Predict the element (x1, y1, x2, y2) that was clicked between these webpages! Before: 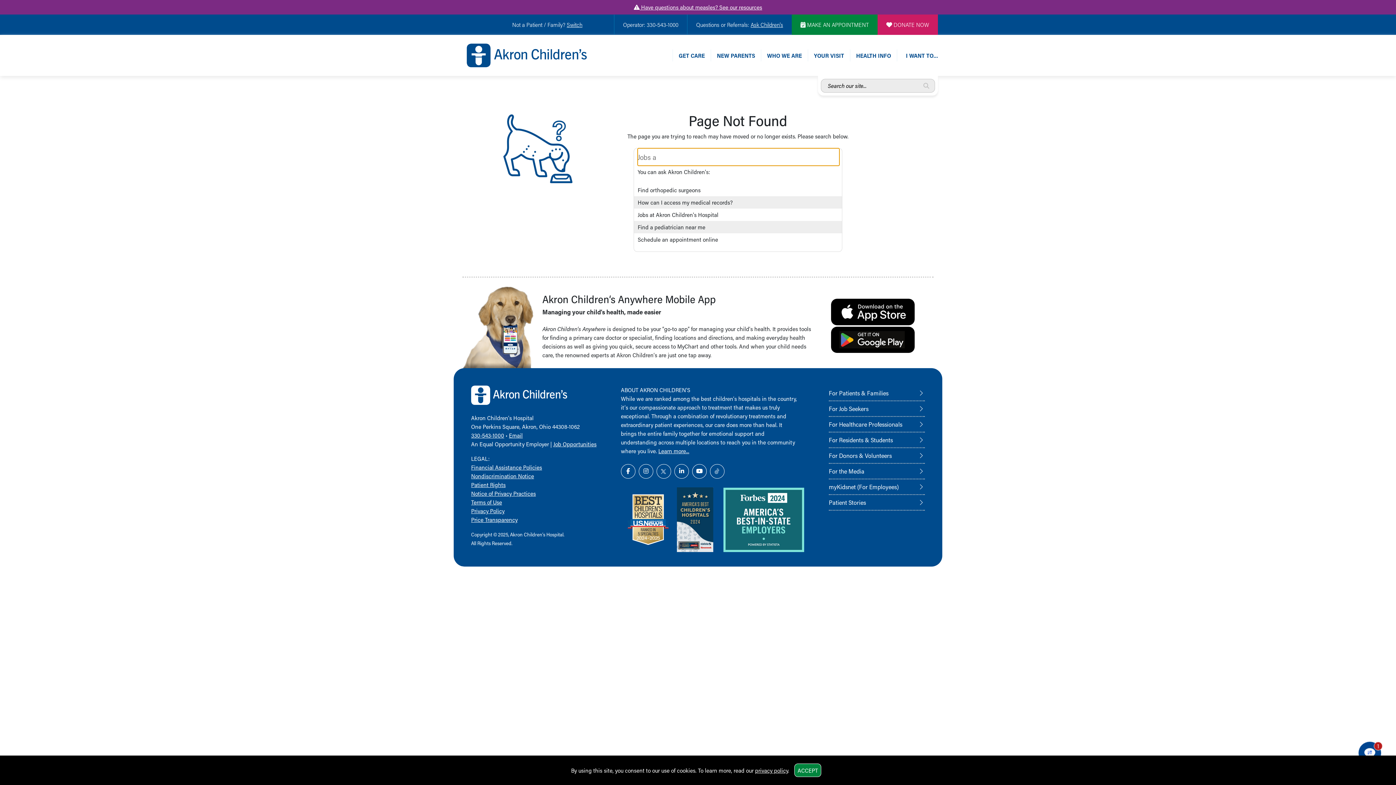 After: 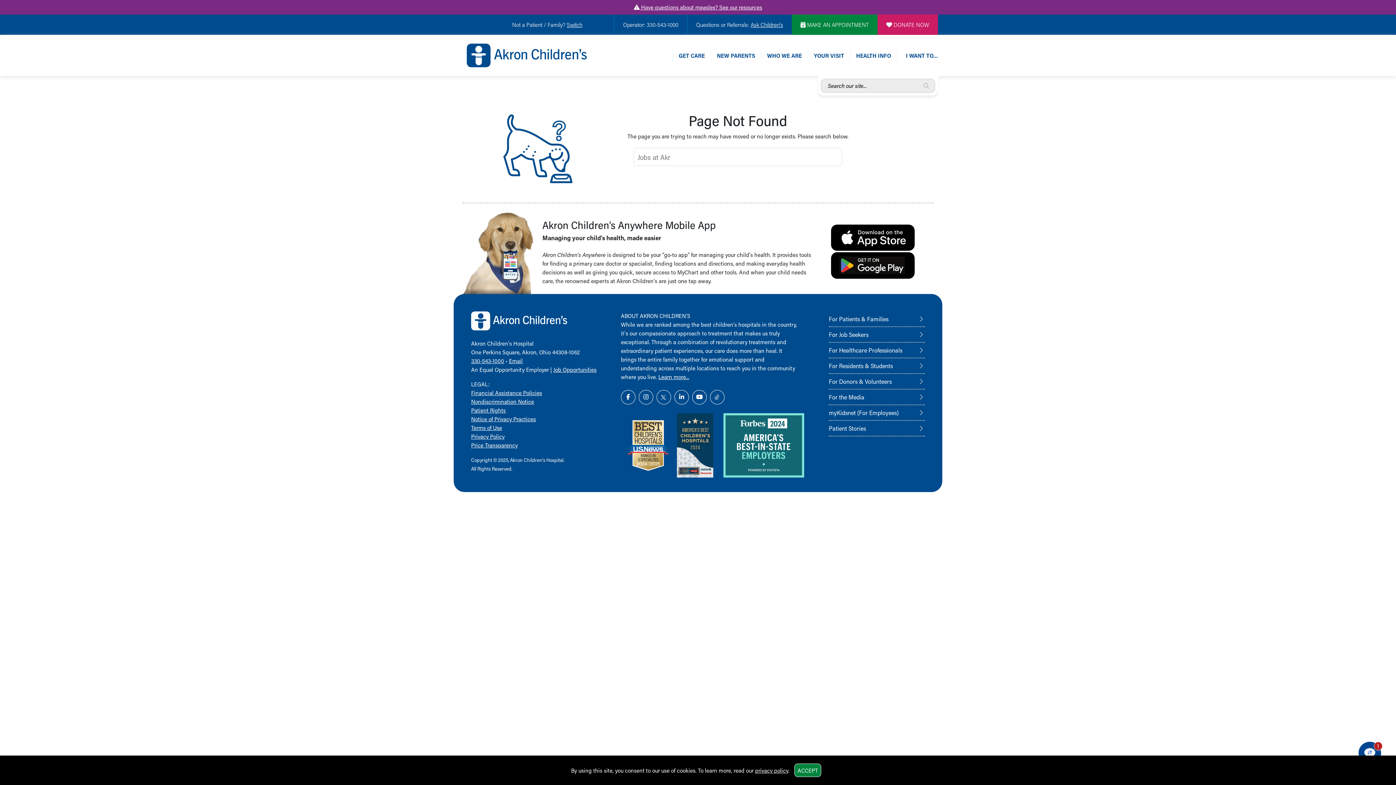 Action: bbox: (471, 431, 504, 439) label: 330-543-1000